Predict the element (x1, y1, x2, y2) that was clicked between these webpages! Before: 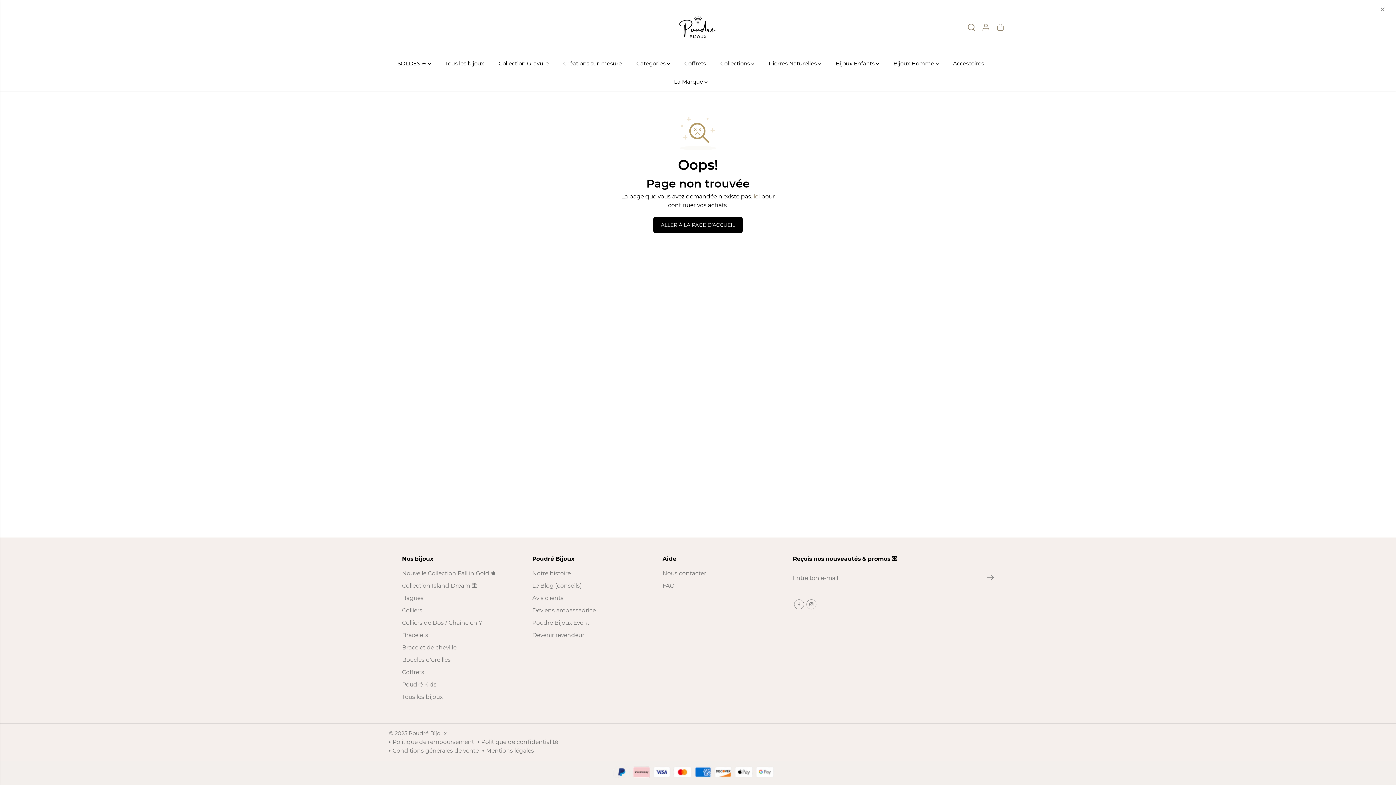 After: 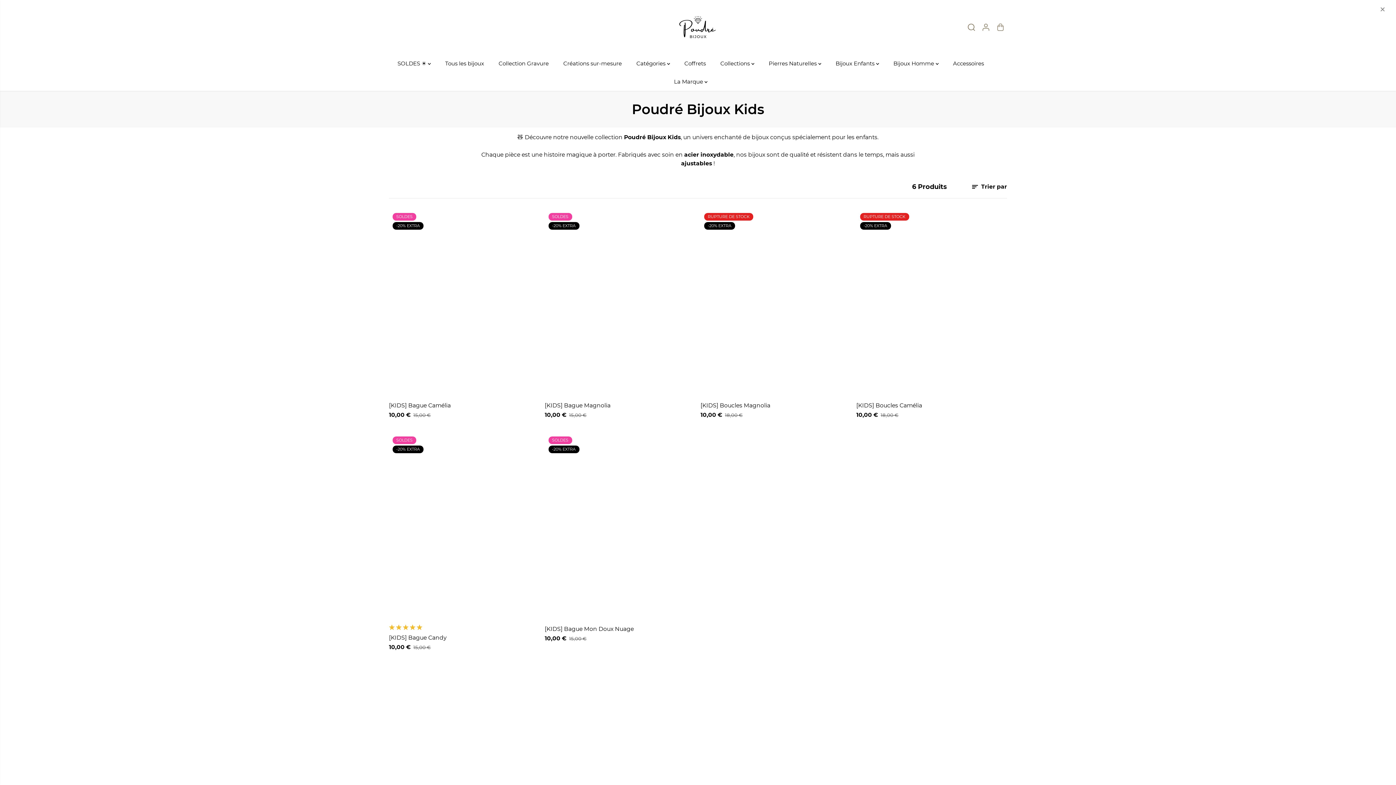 Action: label: Bijoux Enfants  bbox: (835, 54, 890, 72)